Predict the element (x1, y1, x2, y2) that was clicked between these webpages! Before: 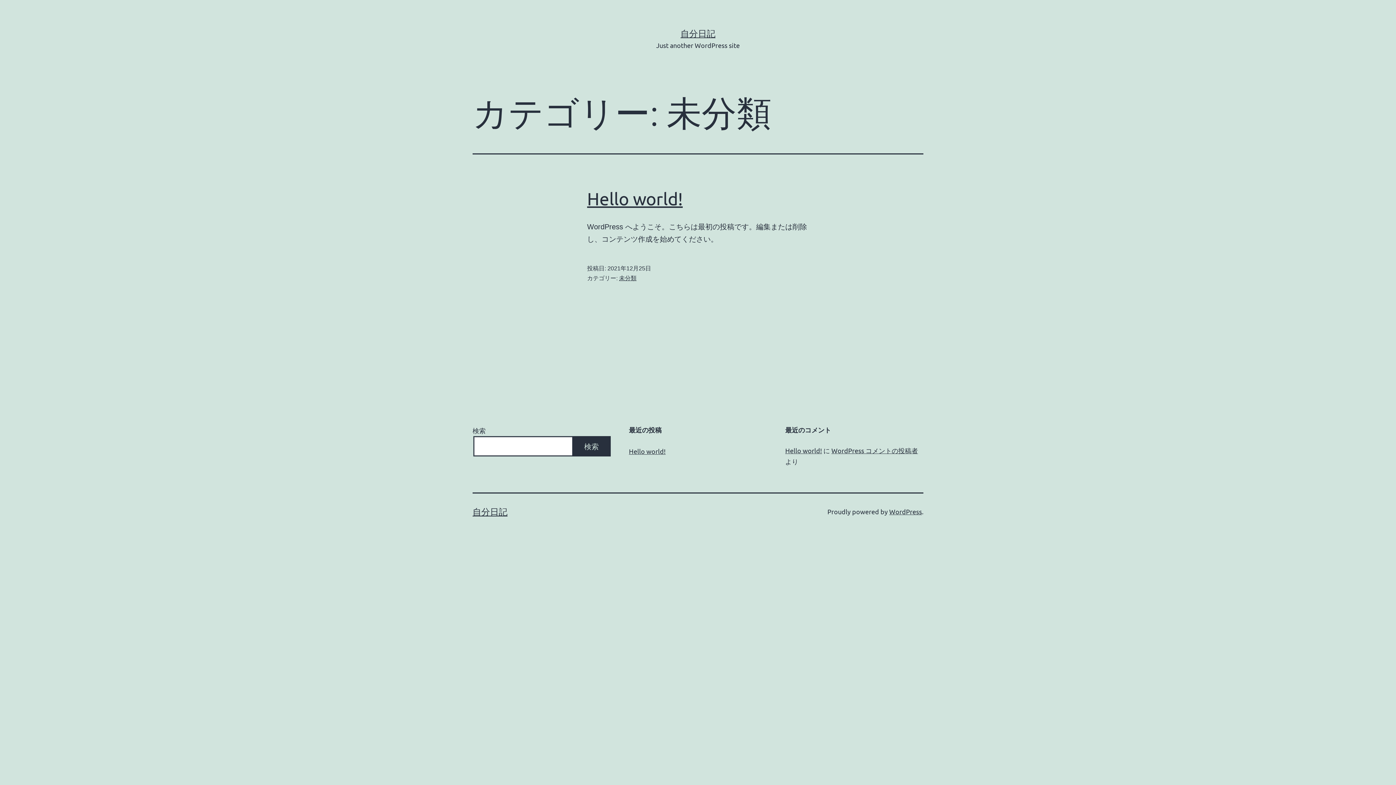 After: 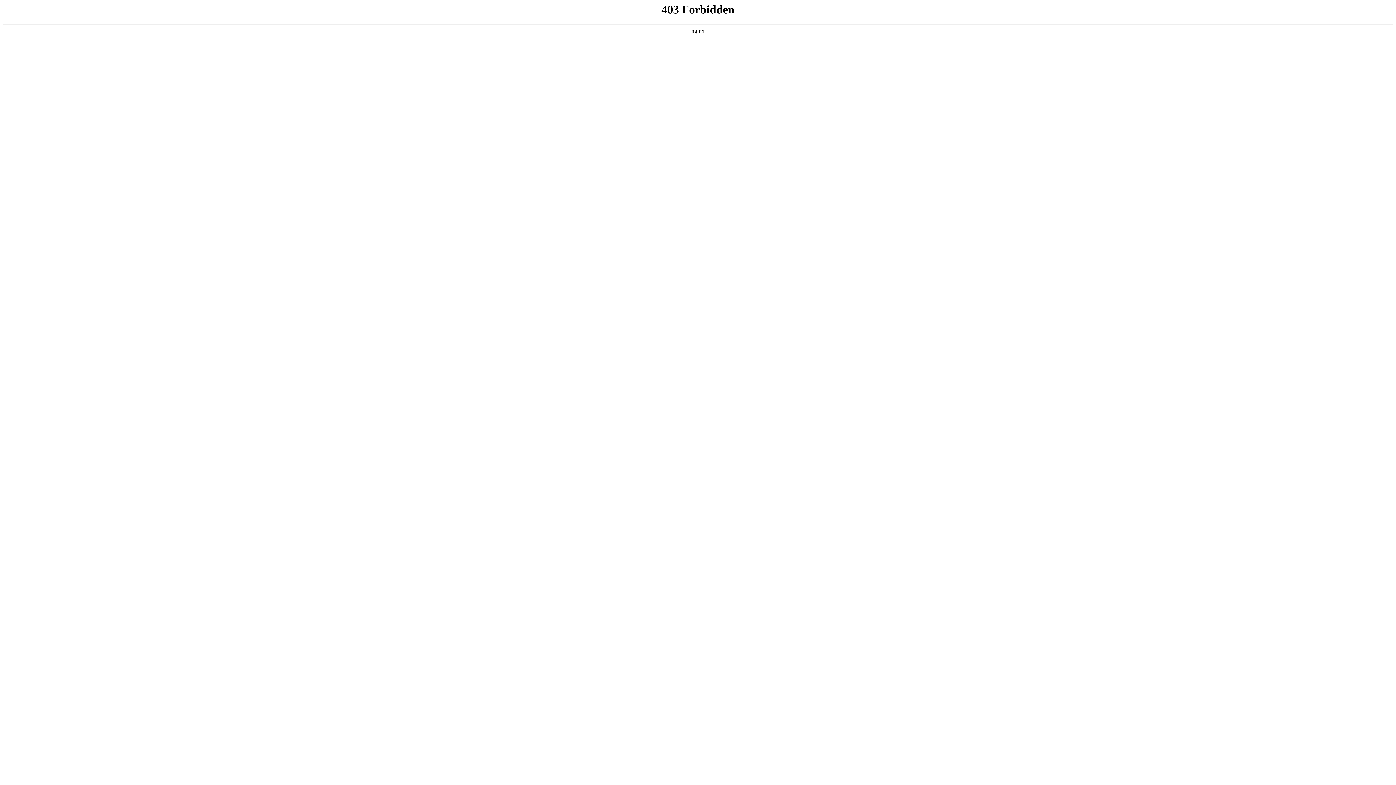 Action: bbox: (889, 508, 922, 515) label: WordPress